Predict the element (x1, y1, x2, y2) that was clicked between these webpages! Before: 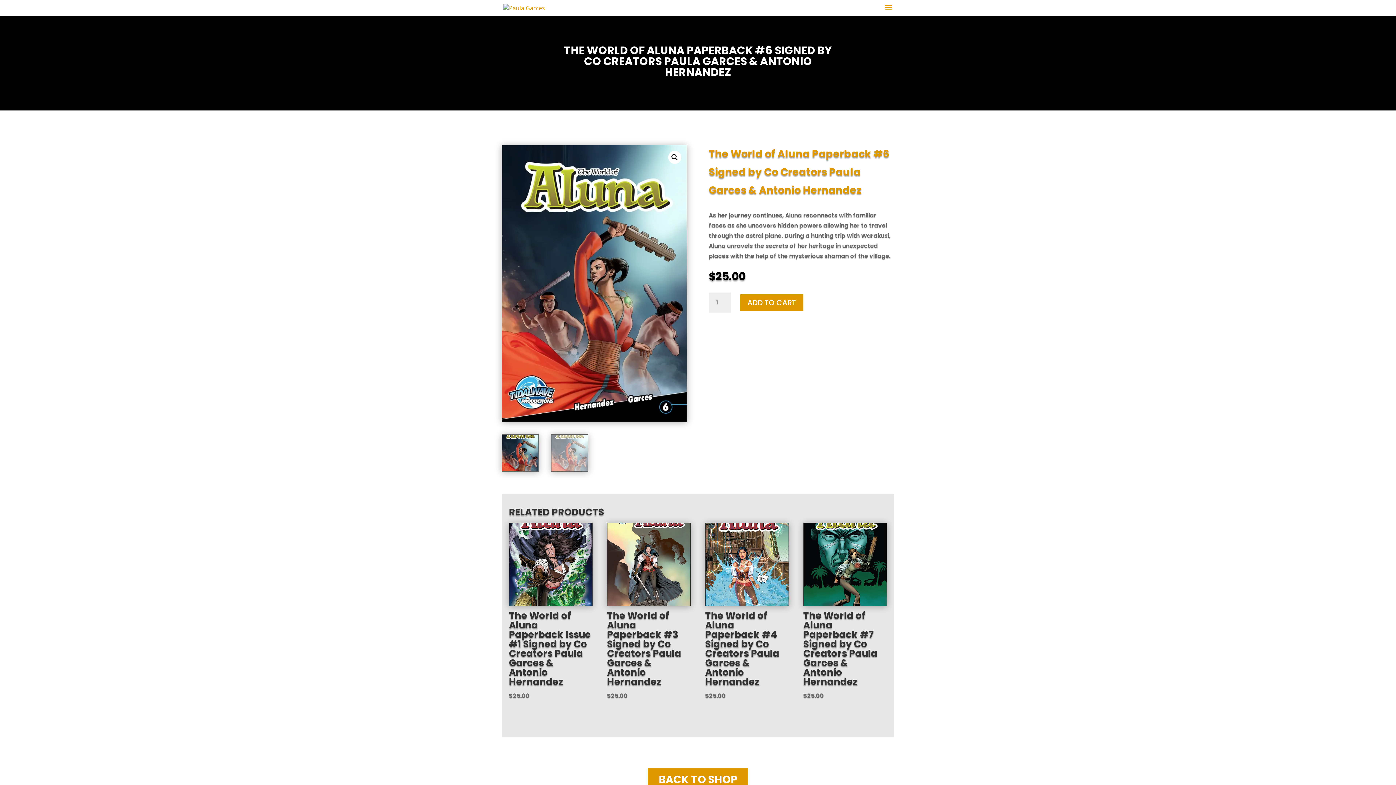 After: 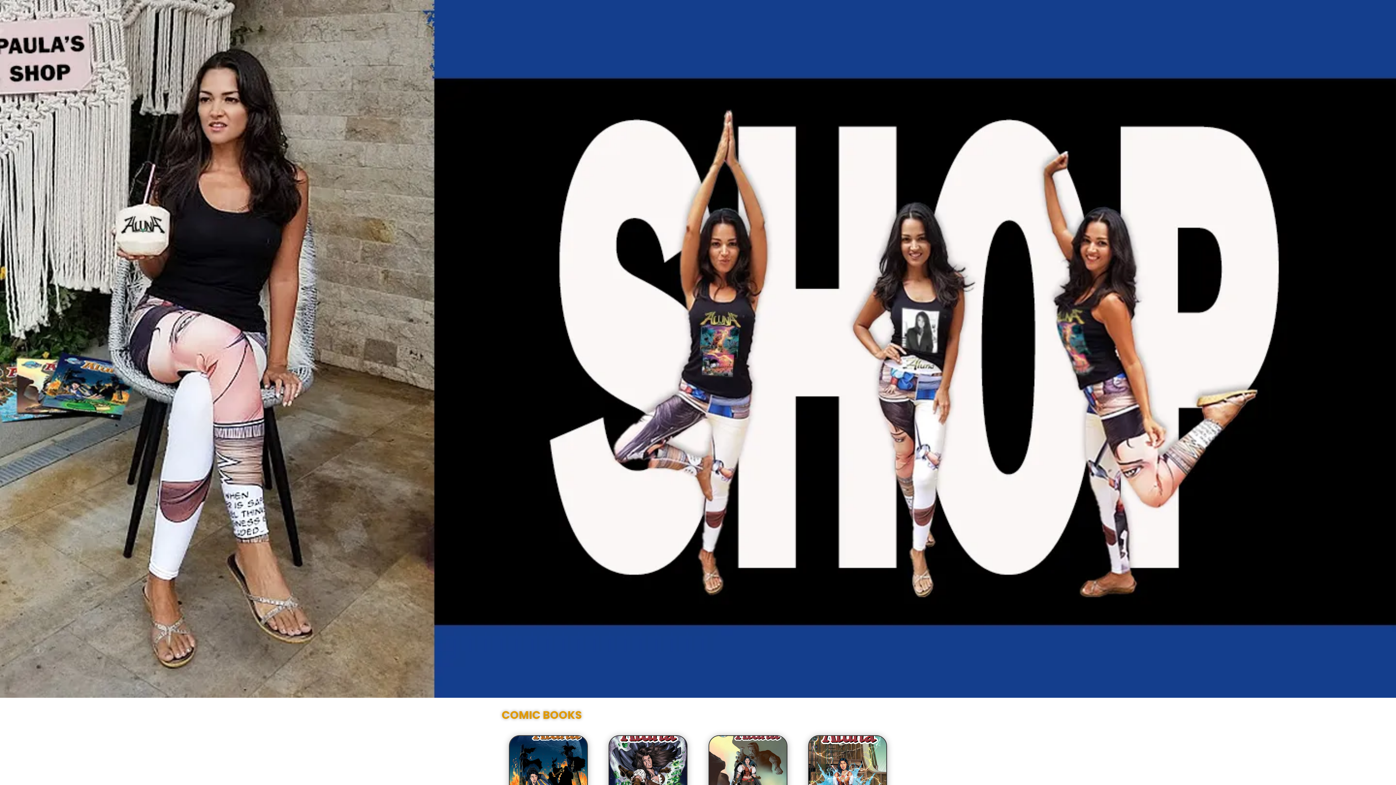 Action: bbox: (647, 767, 748, 793) label: BACK TO SHOP